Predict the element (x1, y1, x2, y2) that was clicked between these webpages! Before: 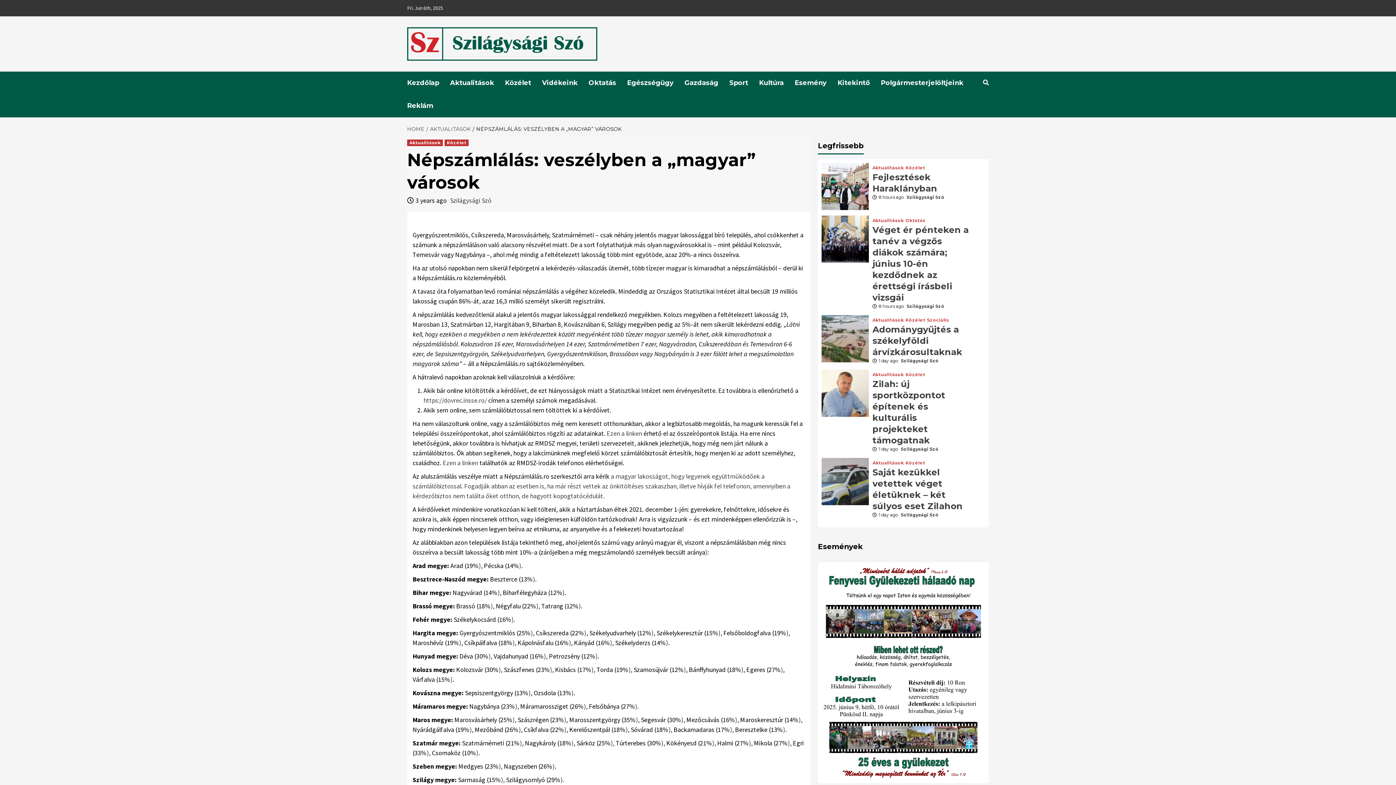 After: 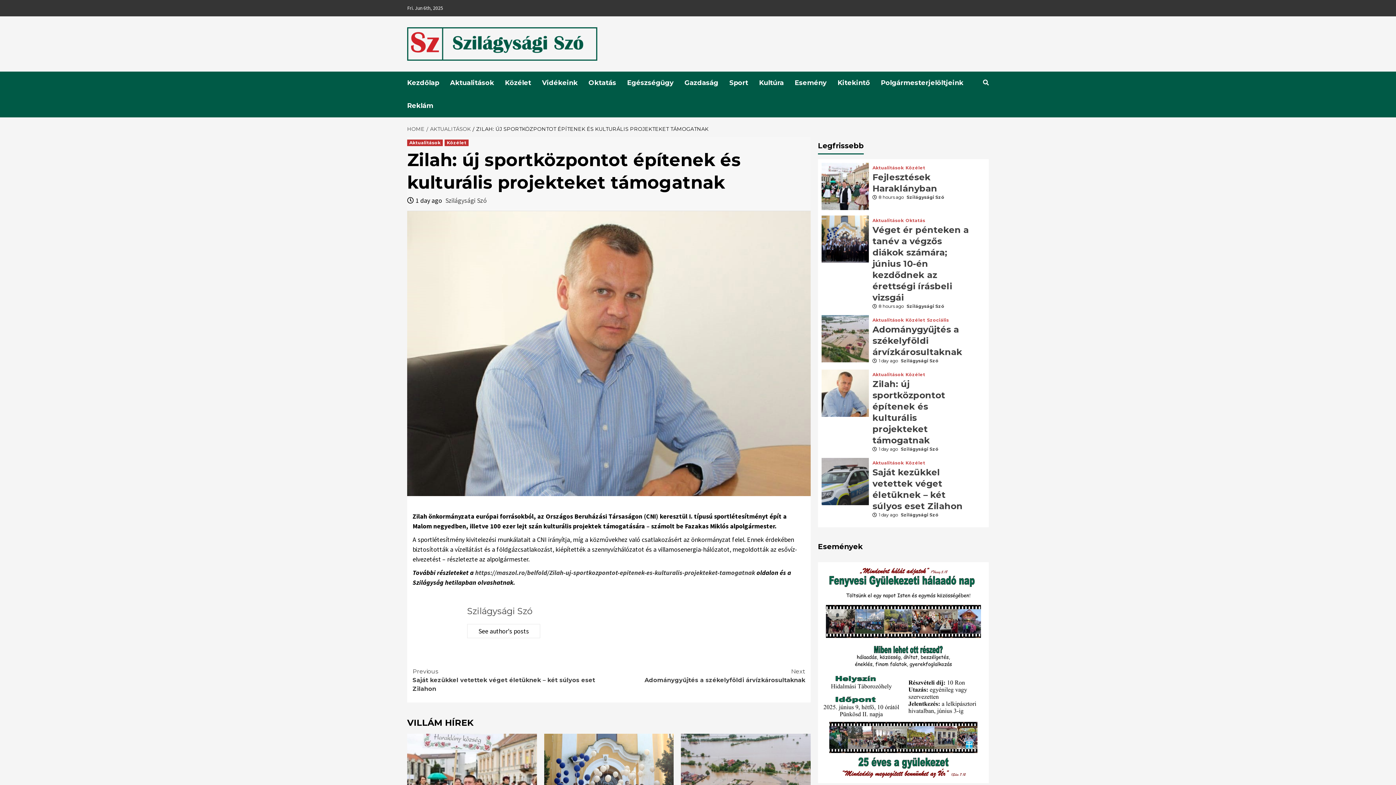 Action: bbox: (821, 389, 869, 396)